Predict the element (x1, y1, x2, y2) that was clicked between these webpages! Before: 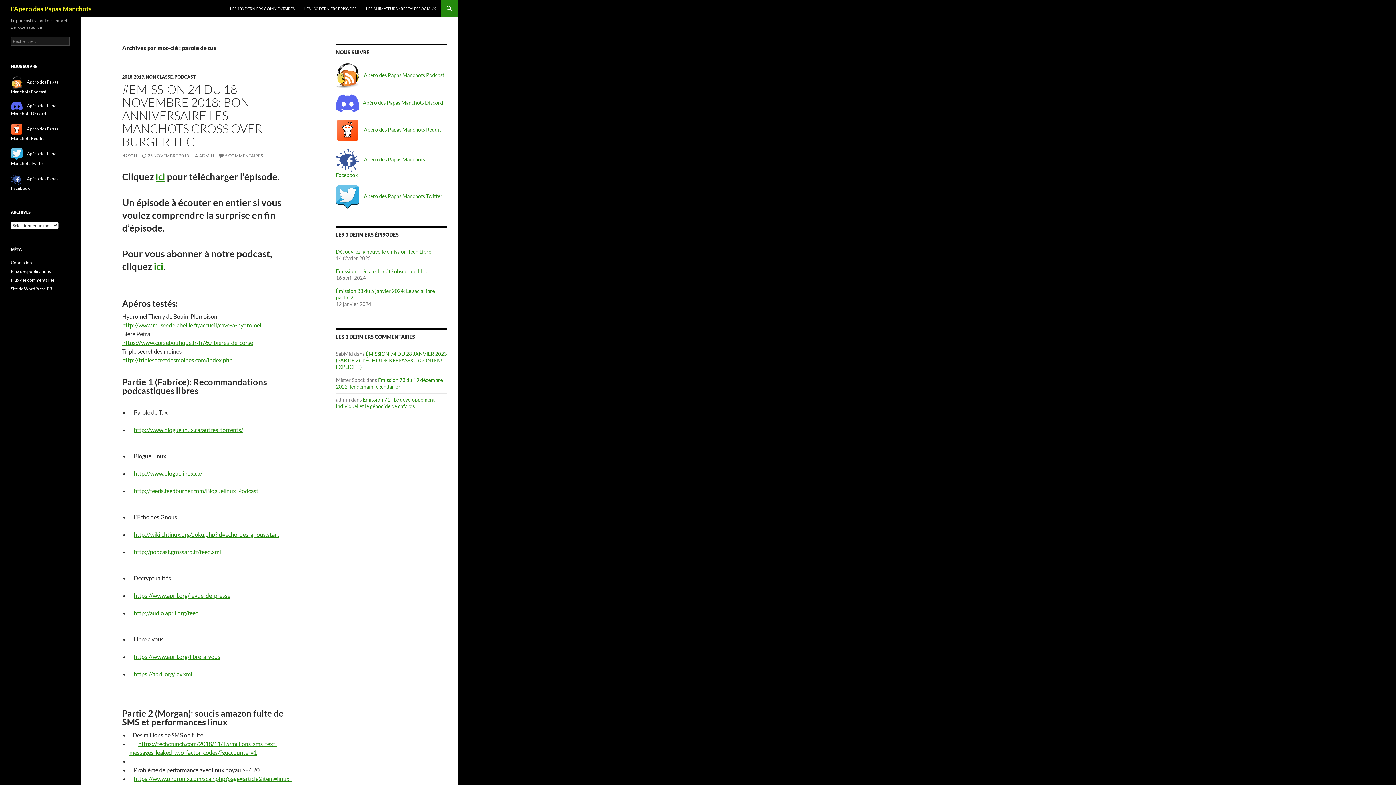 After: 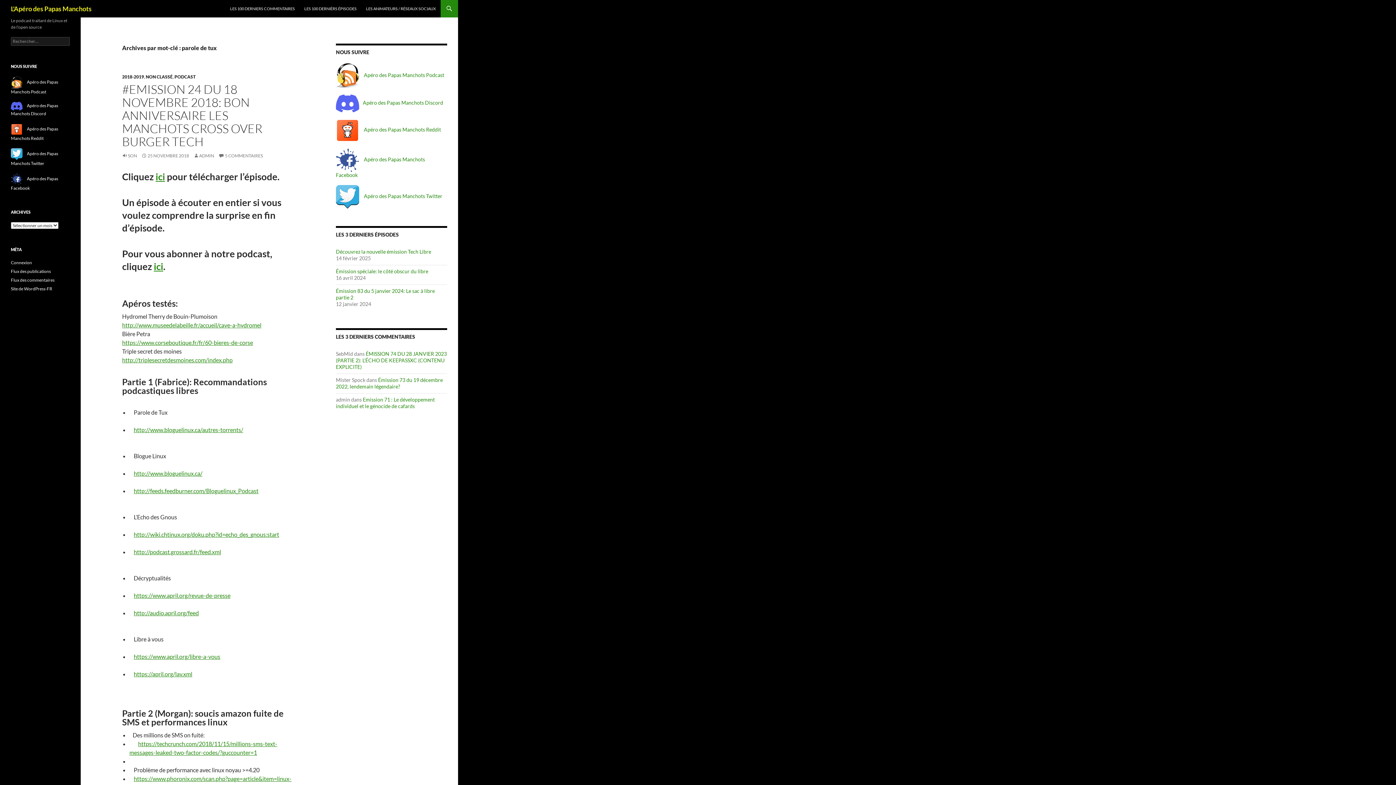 Action: bbox: (10, 175, 26, 181)